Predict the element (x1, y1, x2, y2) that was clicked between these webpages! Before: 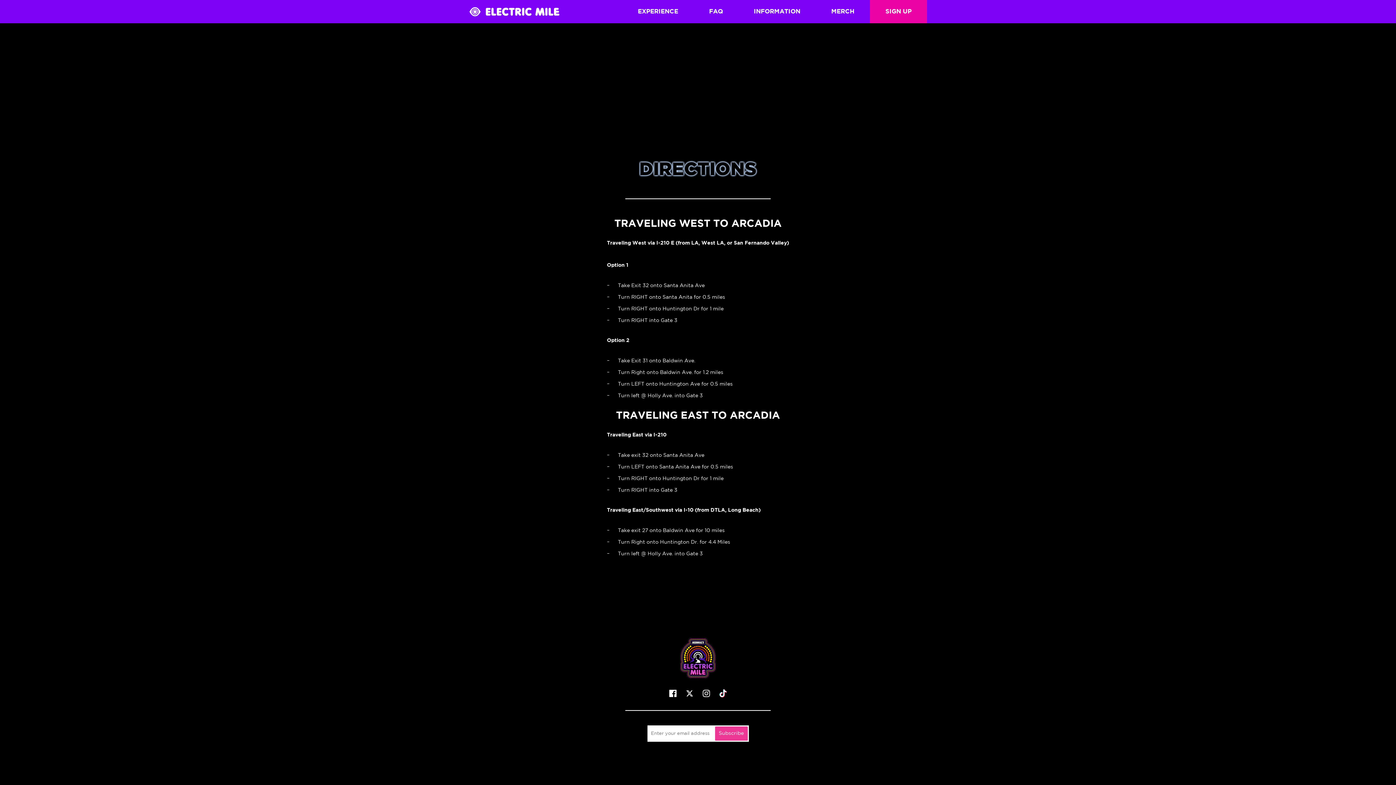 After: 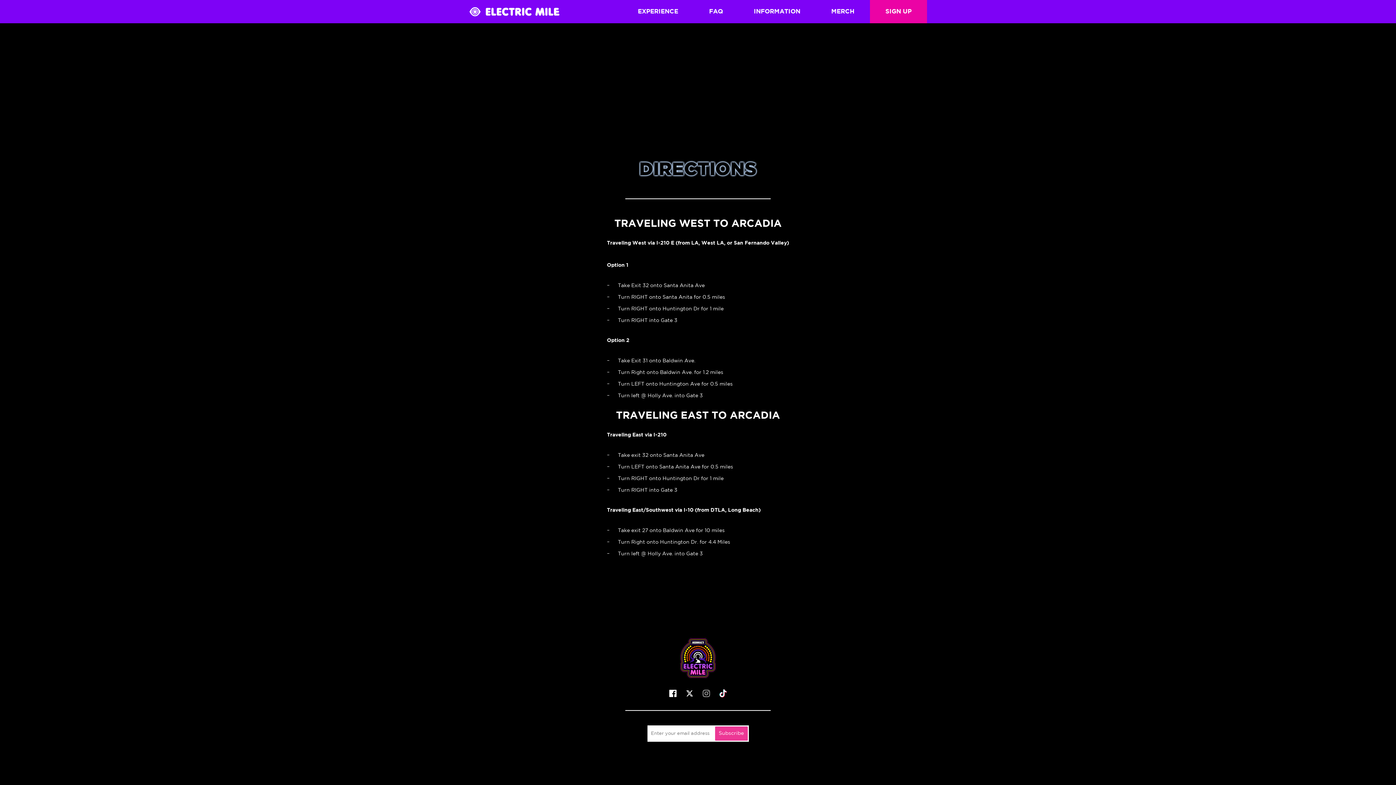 Action: bbox: (702, 689, 710, 697) label: Instagram